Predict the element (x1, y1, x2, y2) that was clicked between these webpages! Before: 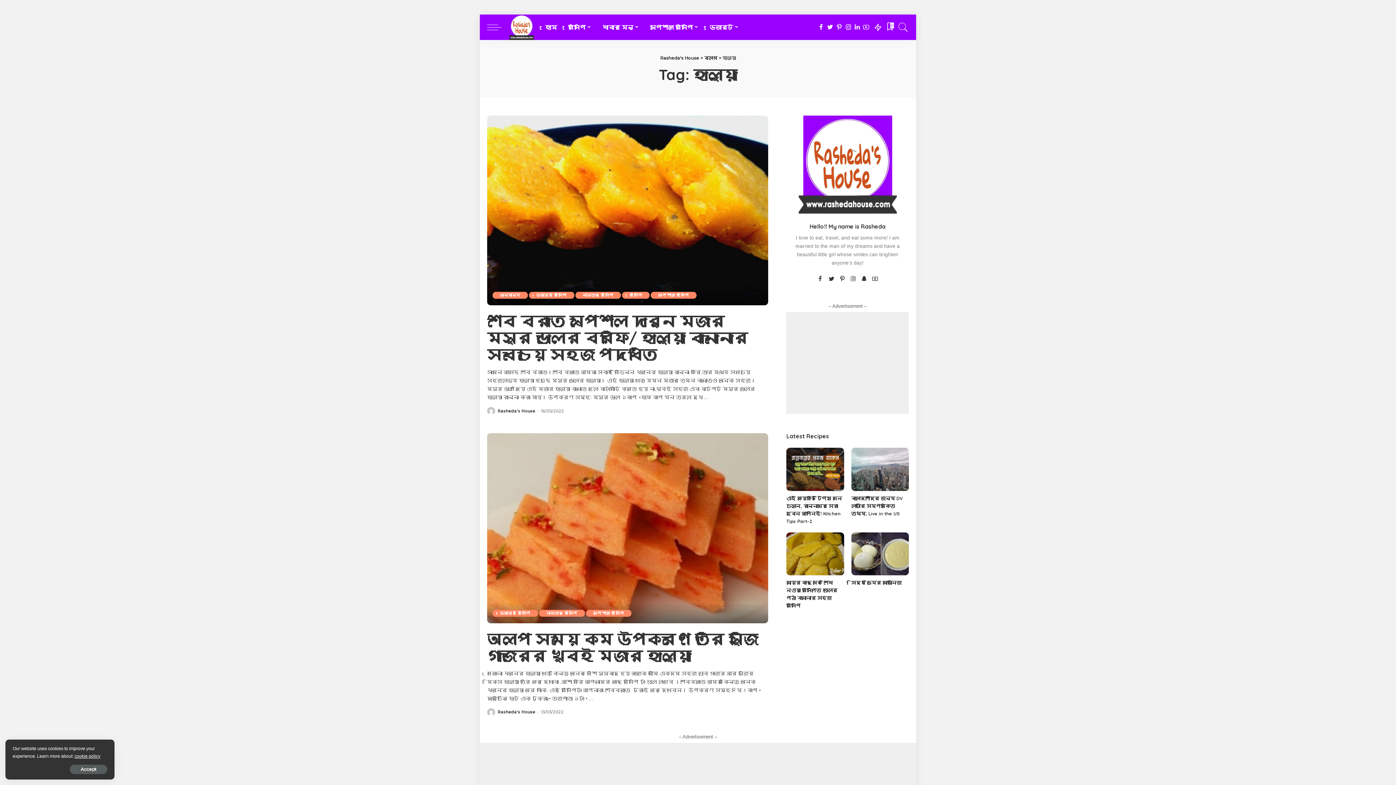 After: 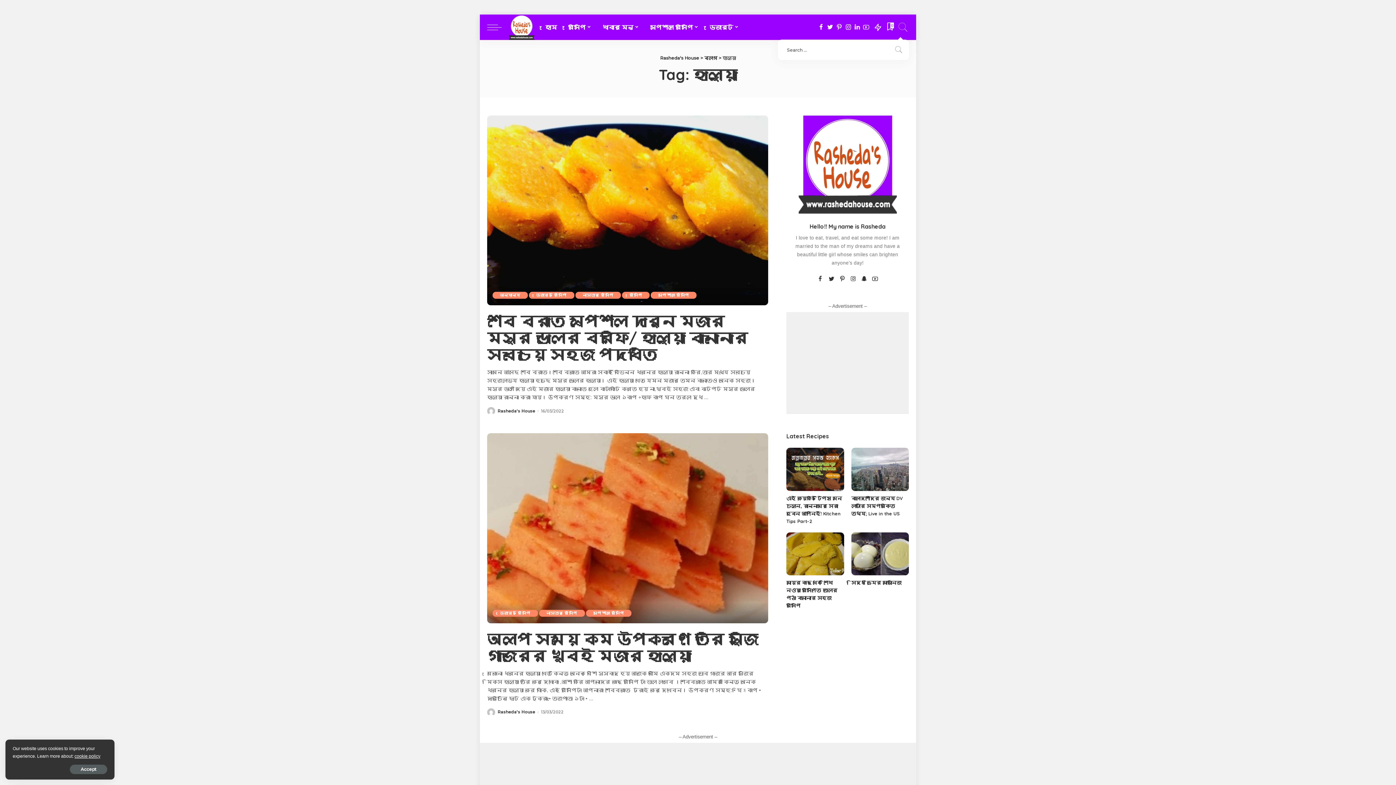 Action: bbox: (897, 14, 909, 40) label: Search